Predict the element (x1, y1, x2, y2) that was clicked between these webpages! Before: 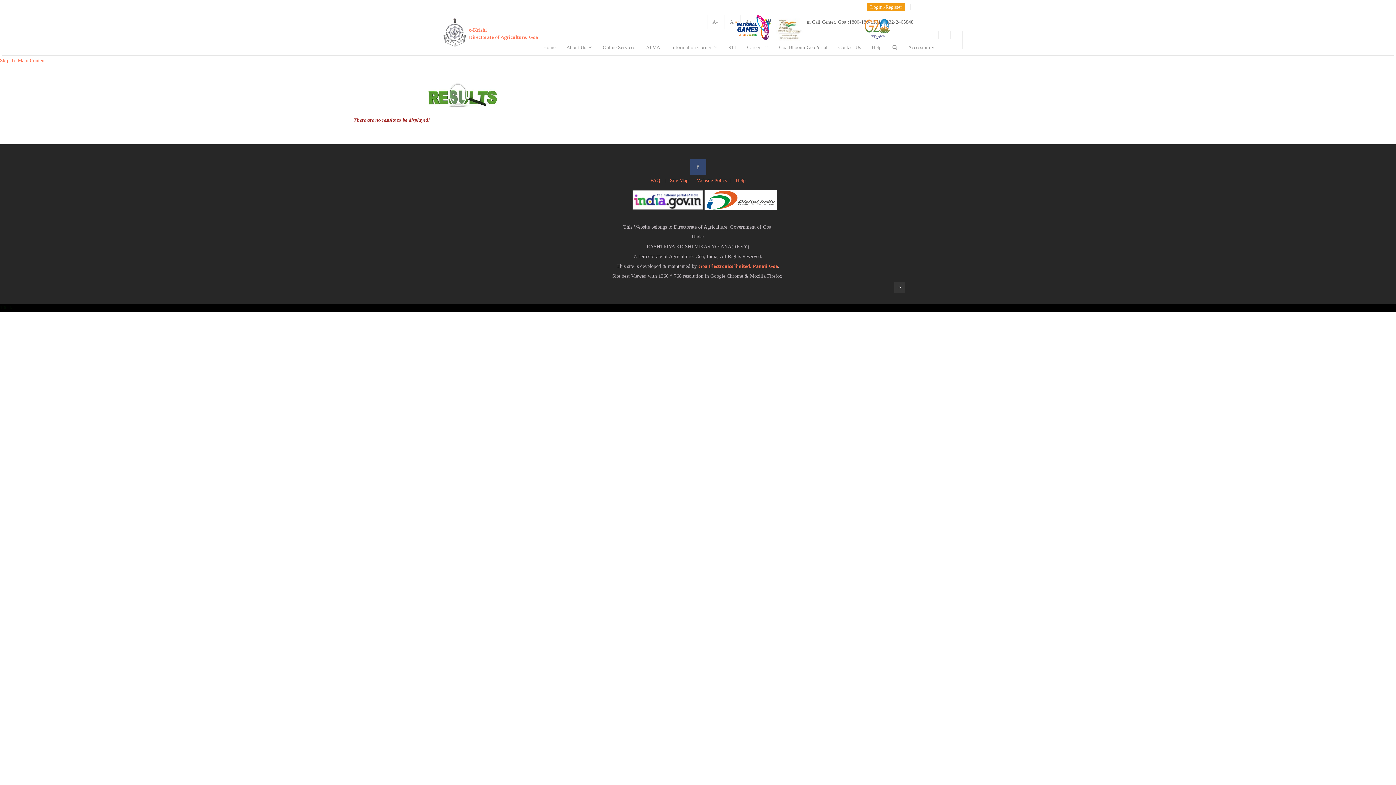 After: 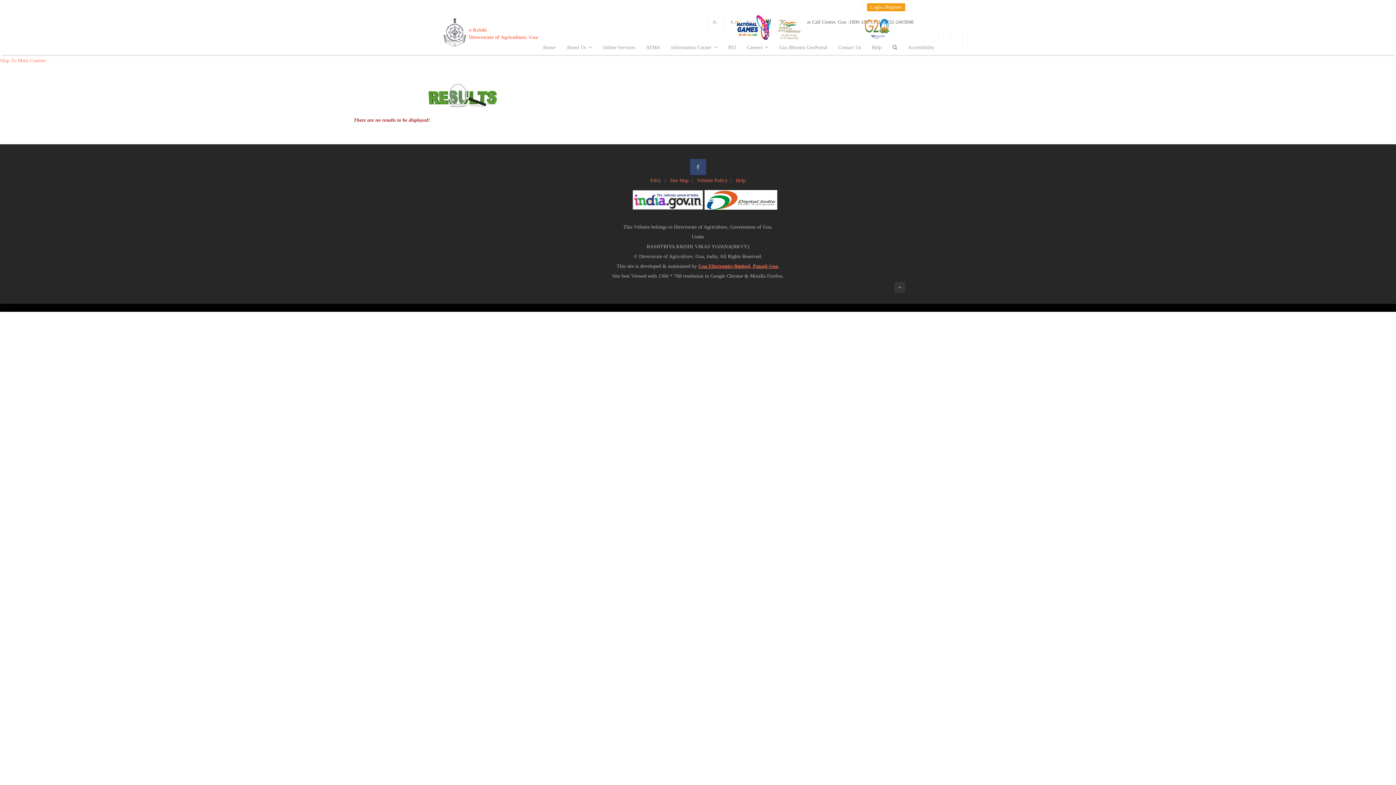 Action: label: Goa Electronics limited, Panaji Goa bbox: (698, 263, 778, 269)